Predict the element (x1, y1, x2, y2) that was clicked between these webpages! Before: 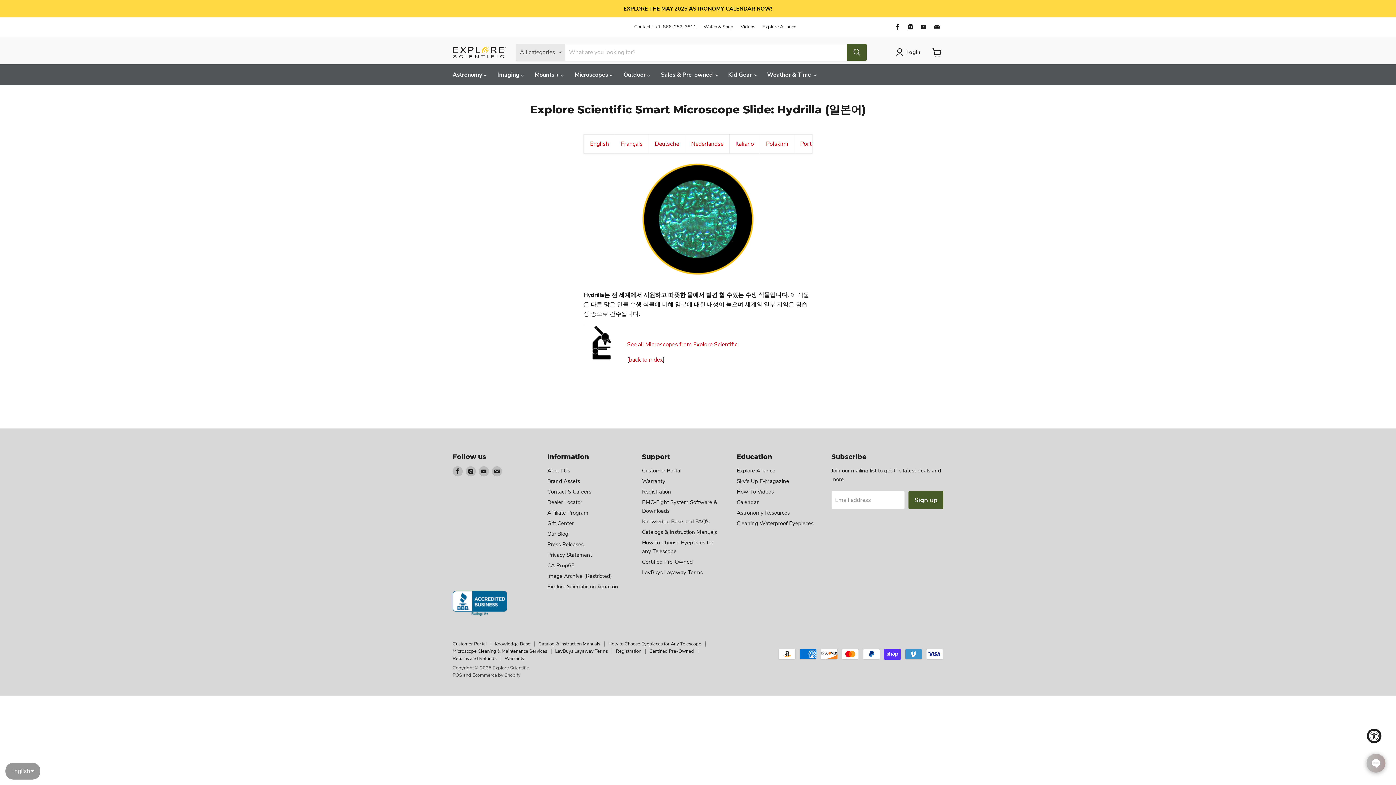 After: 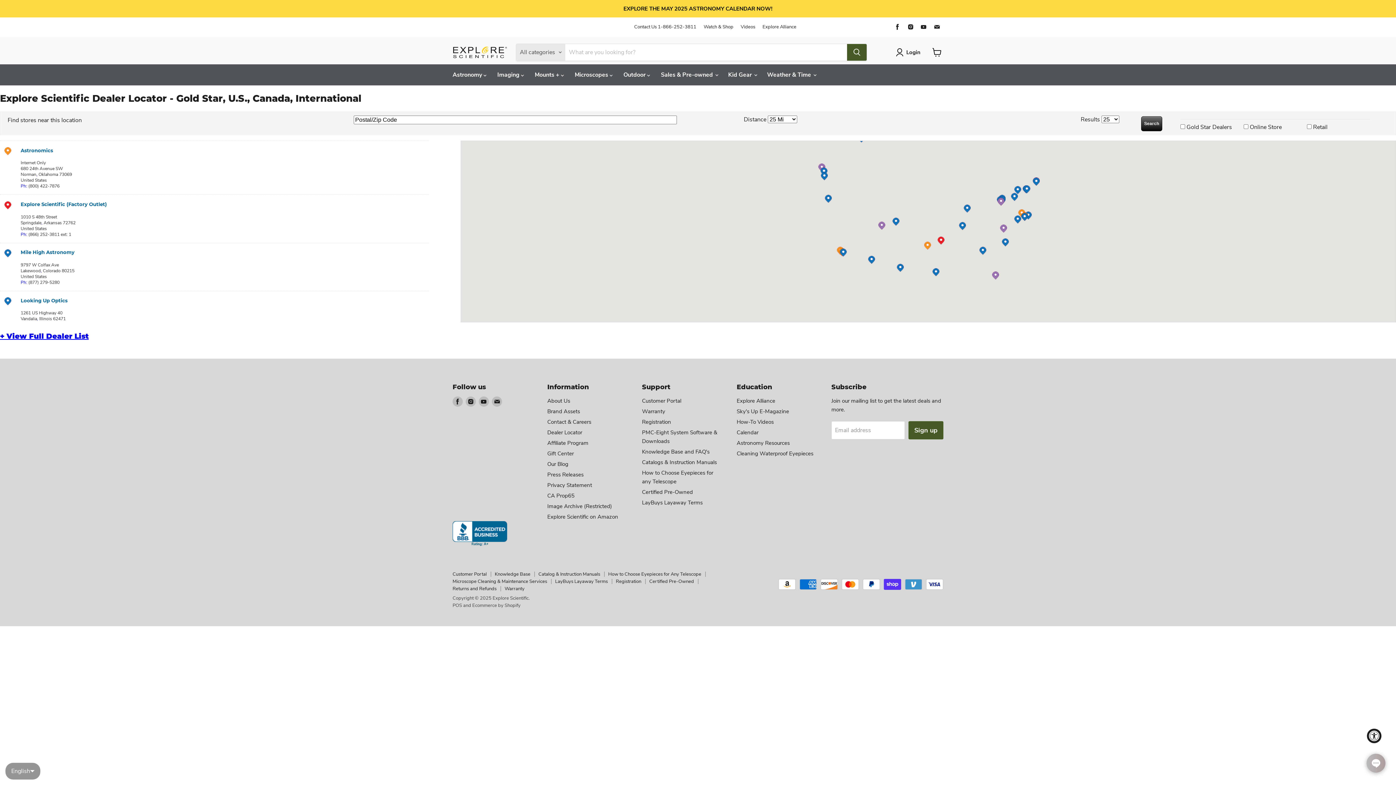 Action: label: Dealer Locator bbox: (547, 498, 582, 506)